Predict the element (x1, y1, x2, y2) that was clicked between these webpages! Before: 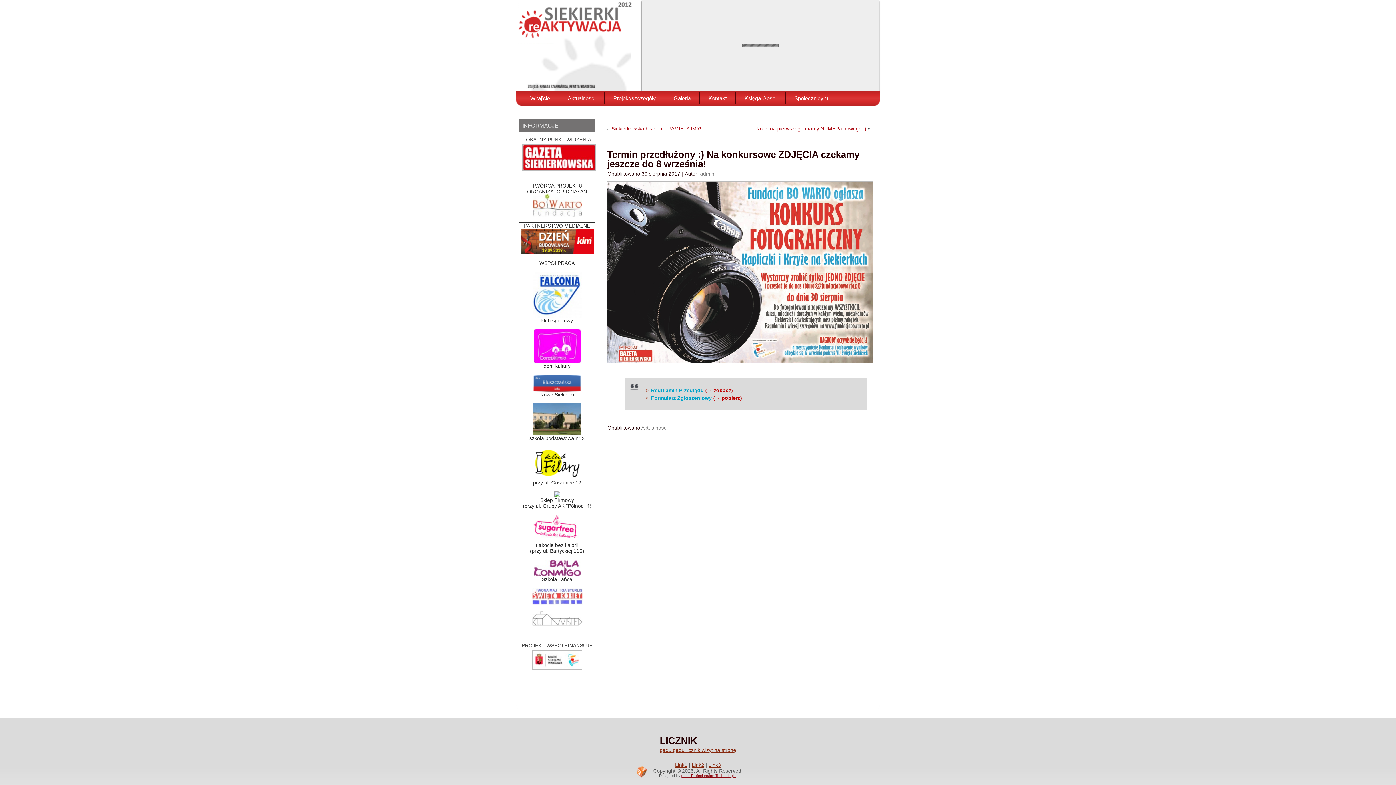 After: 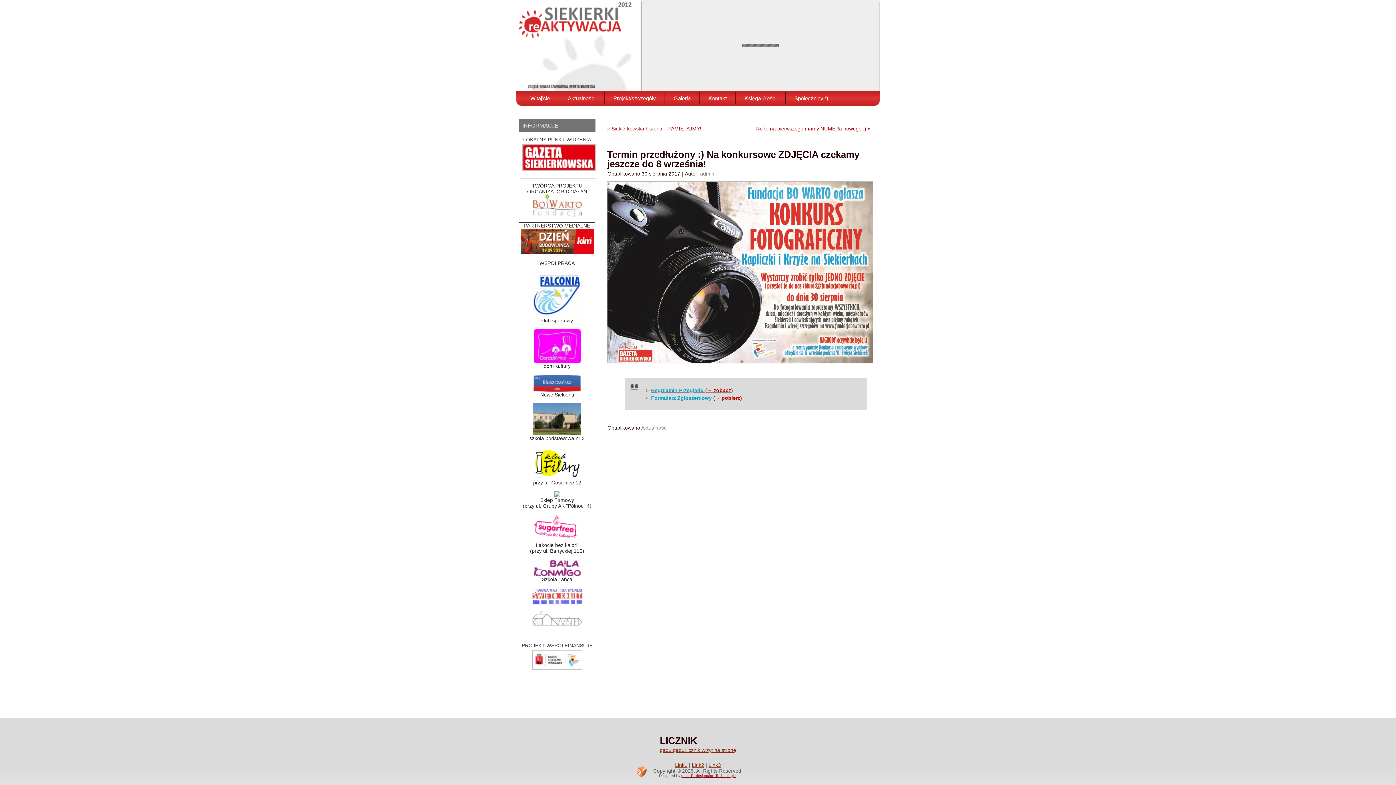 Action: label: Regulamin Przeglądu (→ zobacz) bbox: (651, 387, 733, 393)